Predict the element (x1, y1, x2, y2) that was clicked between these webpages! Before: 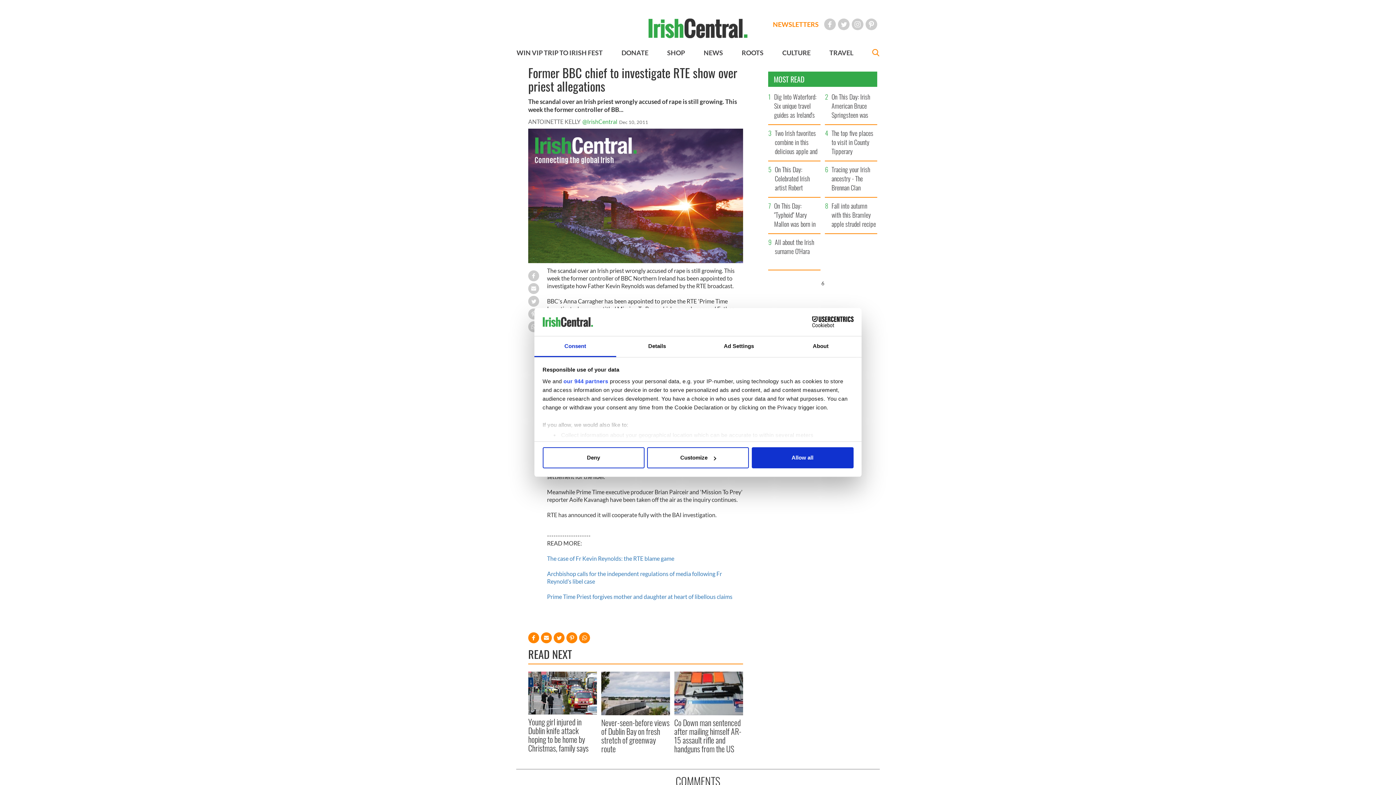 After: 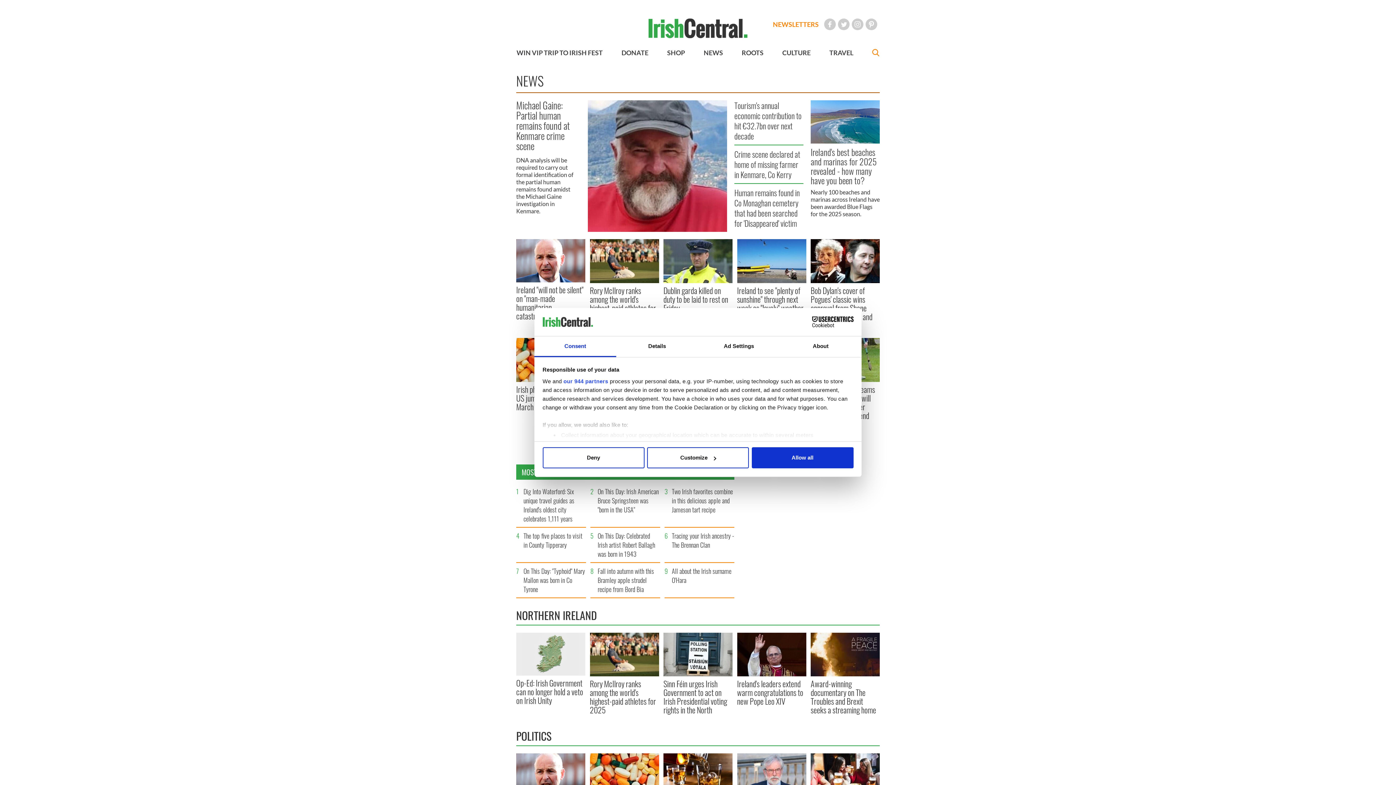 Action: label: NEWS bbox: (703, 48, 723, 56)